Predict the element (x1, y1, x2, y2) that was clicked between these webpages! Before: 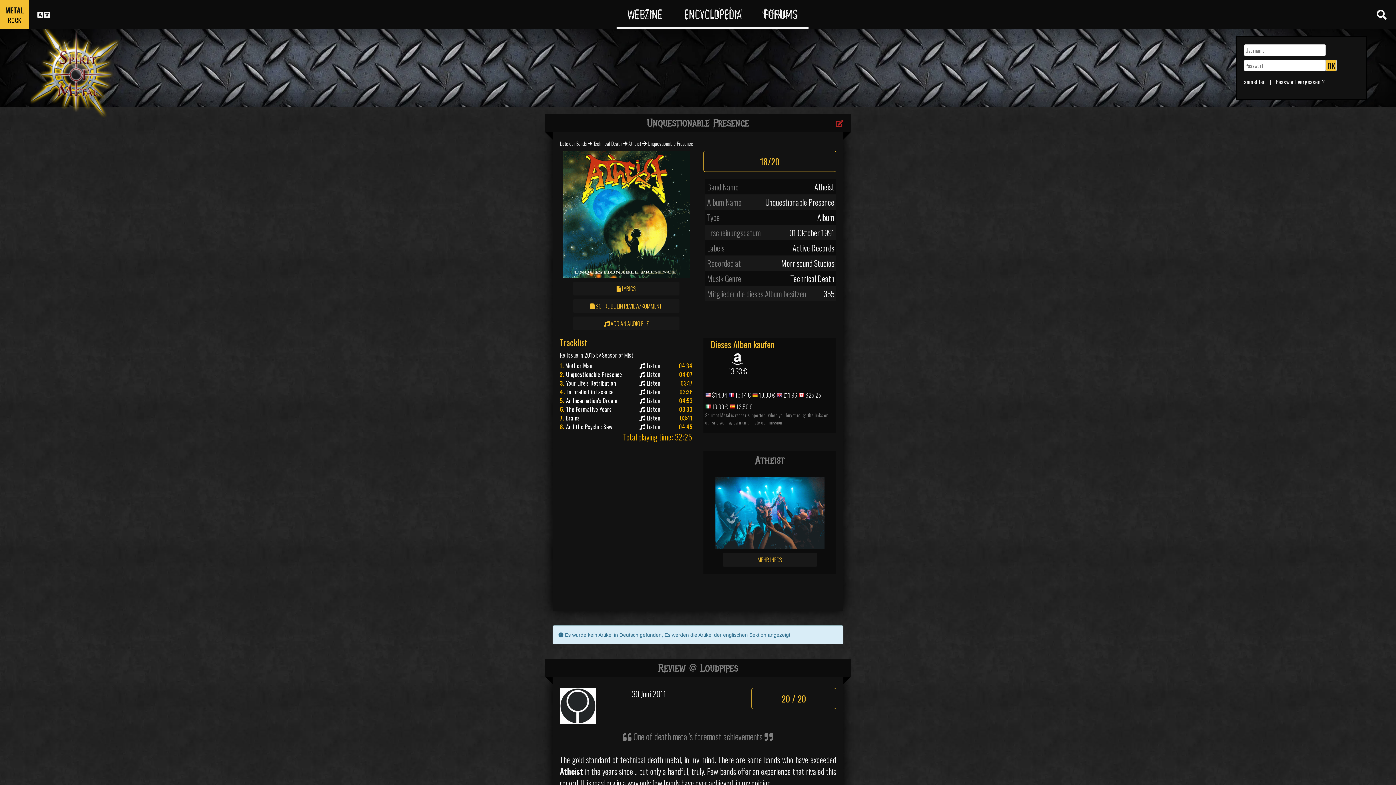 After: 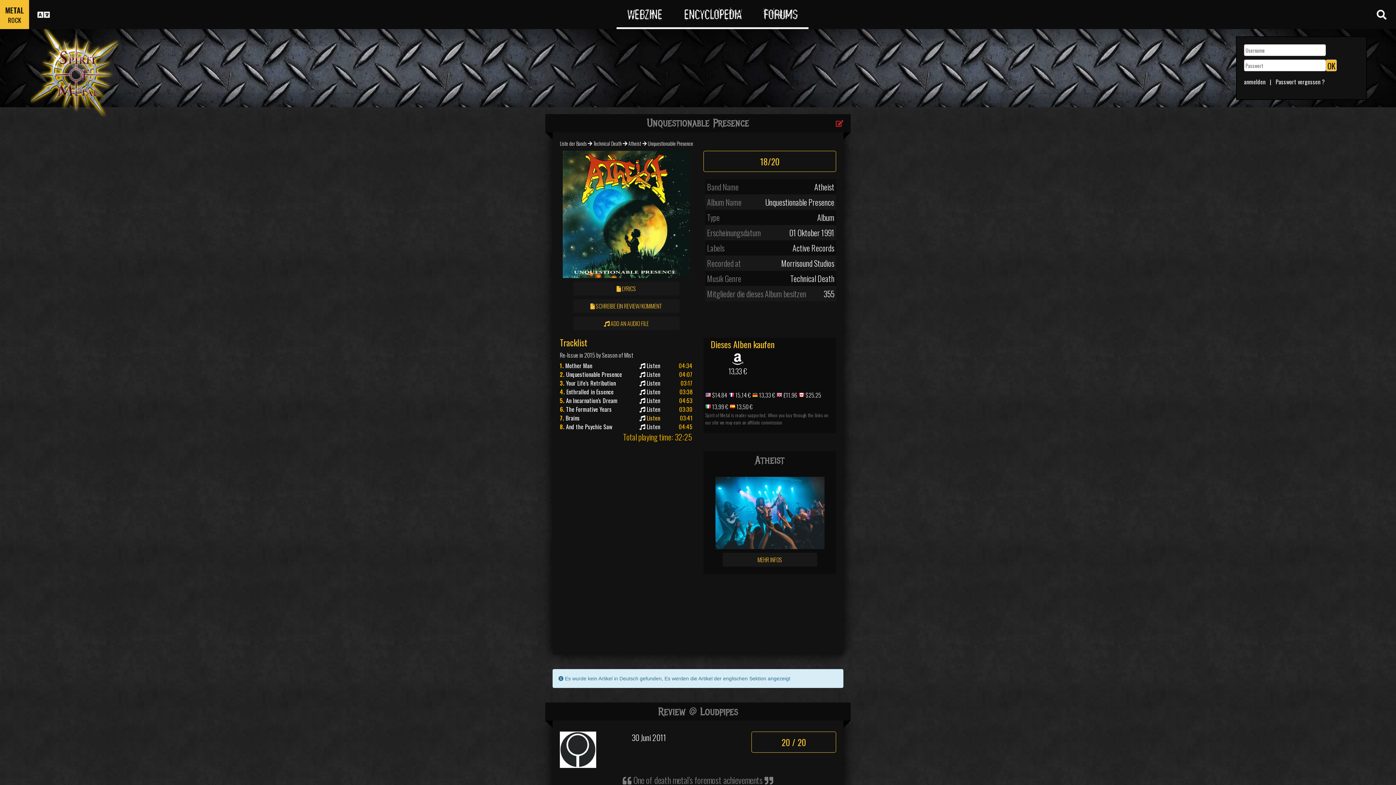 Action: label: Listen bbox: (646, 413, 660, 422)